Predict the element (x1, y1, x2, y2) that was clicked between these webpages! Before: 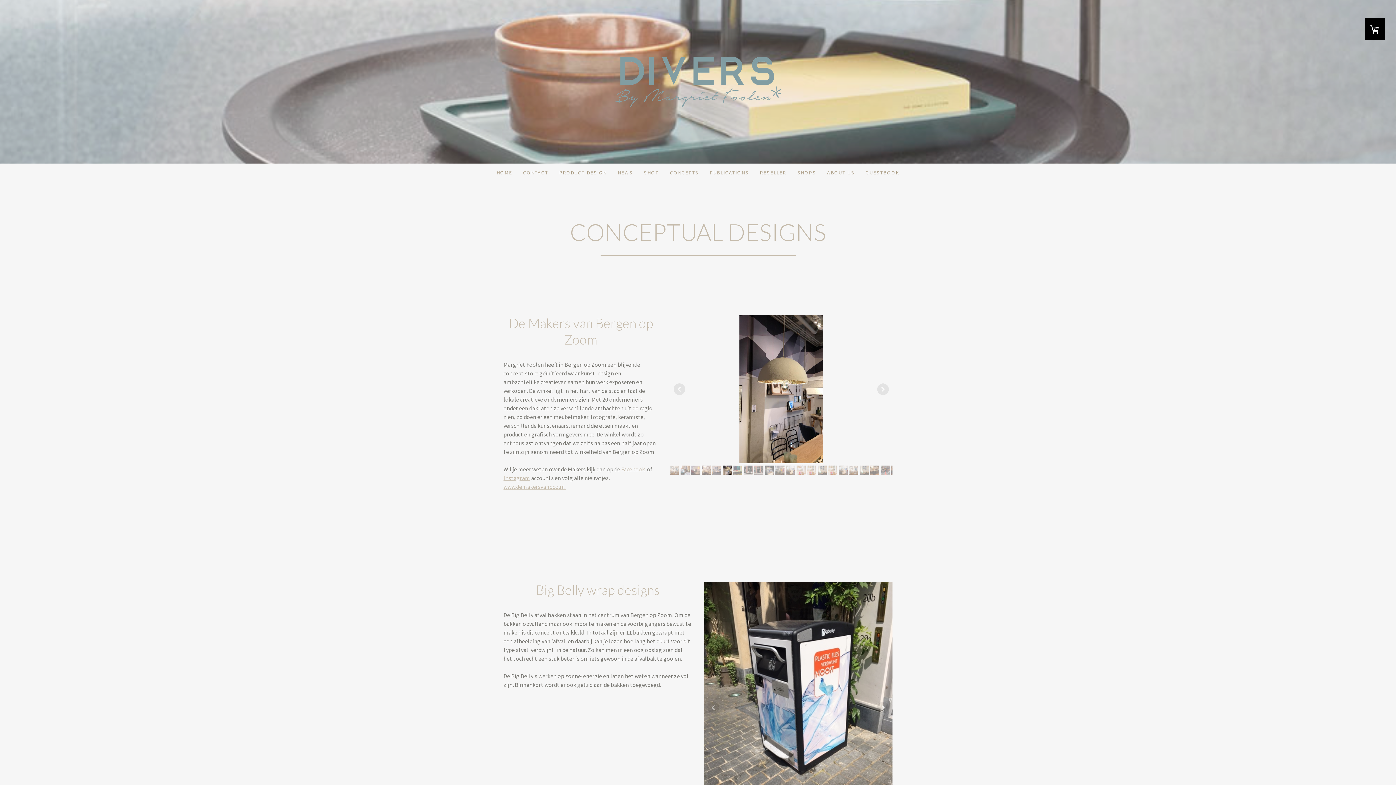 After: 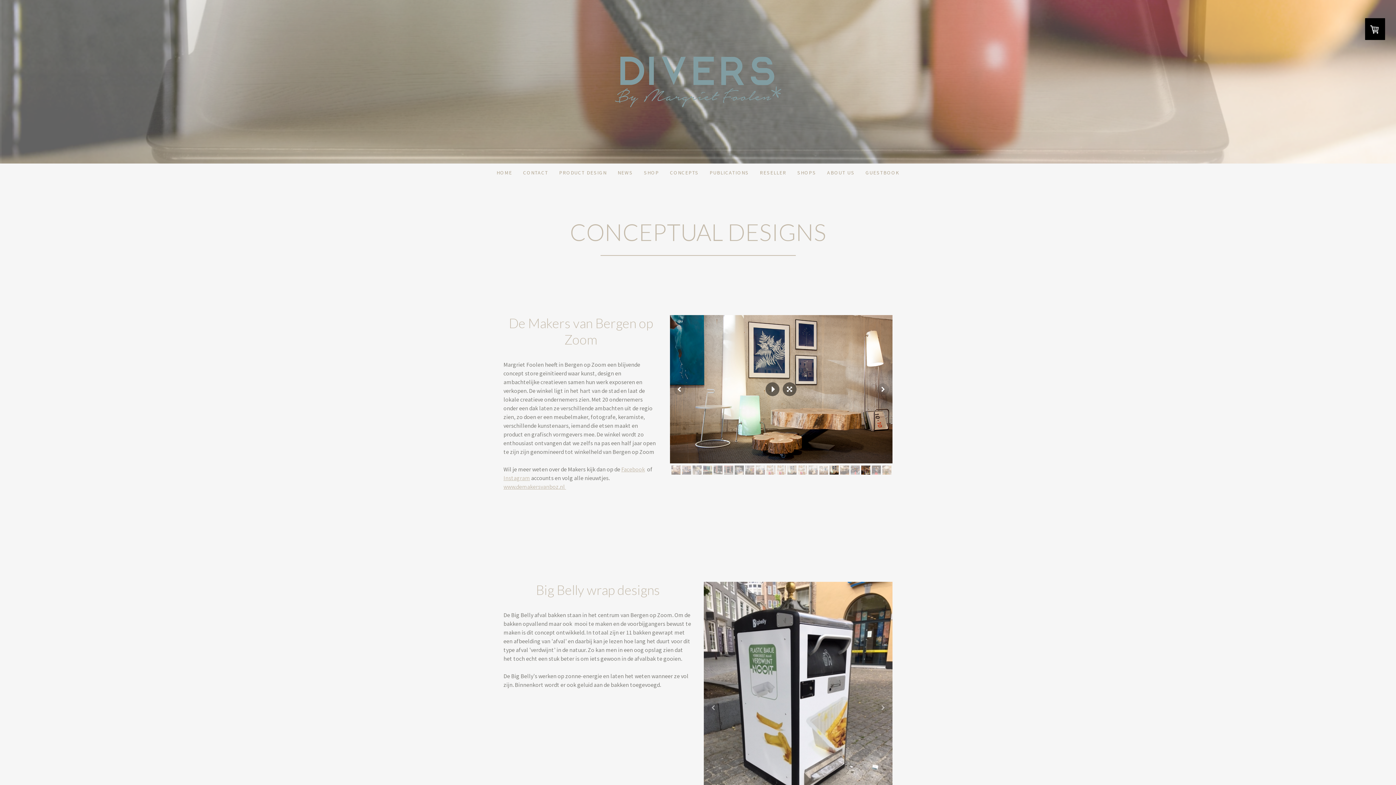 Action: bbox: (859, 465, 868, 474)